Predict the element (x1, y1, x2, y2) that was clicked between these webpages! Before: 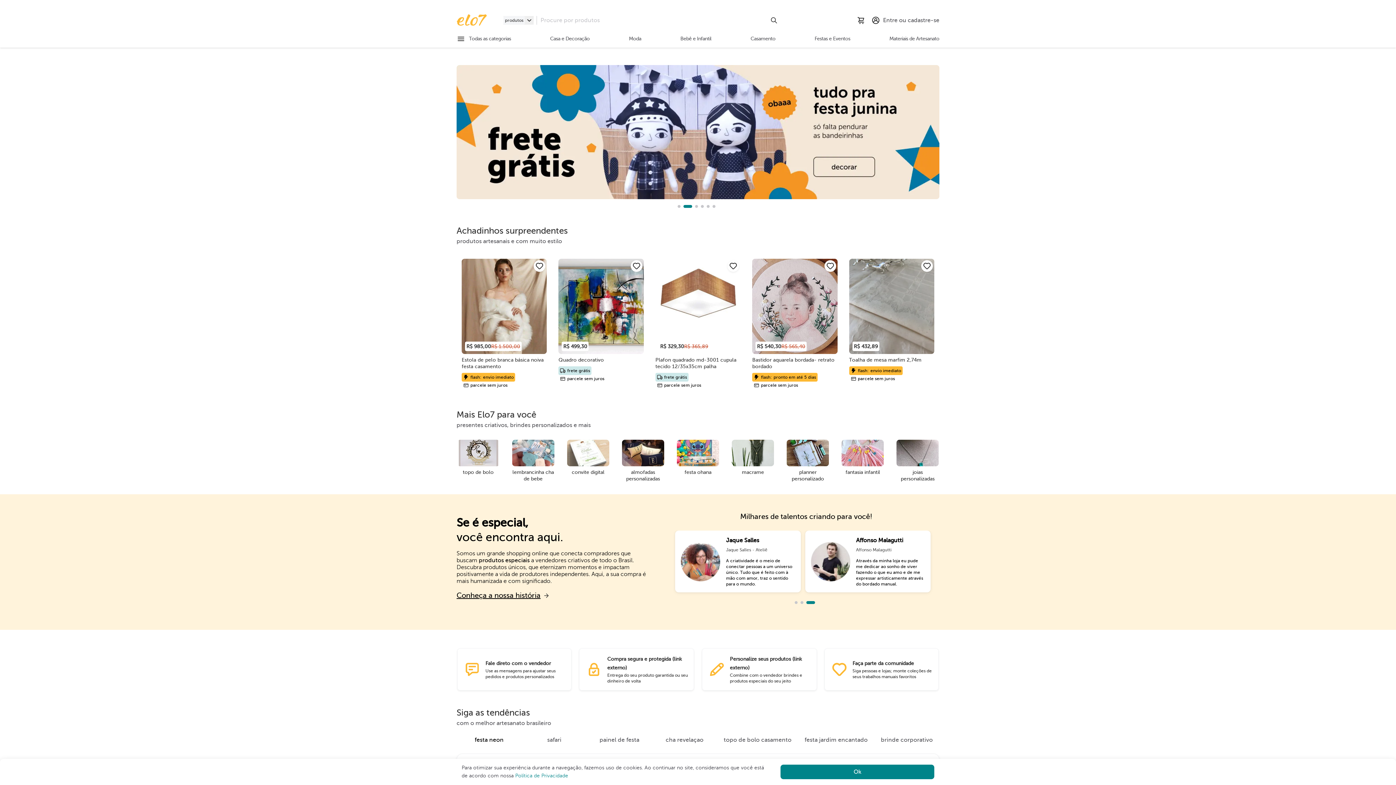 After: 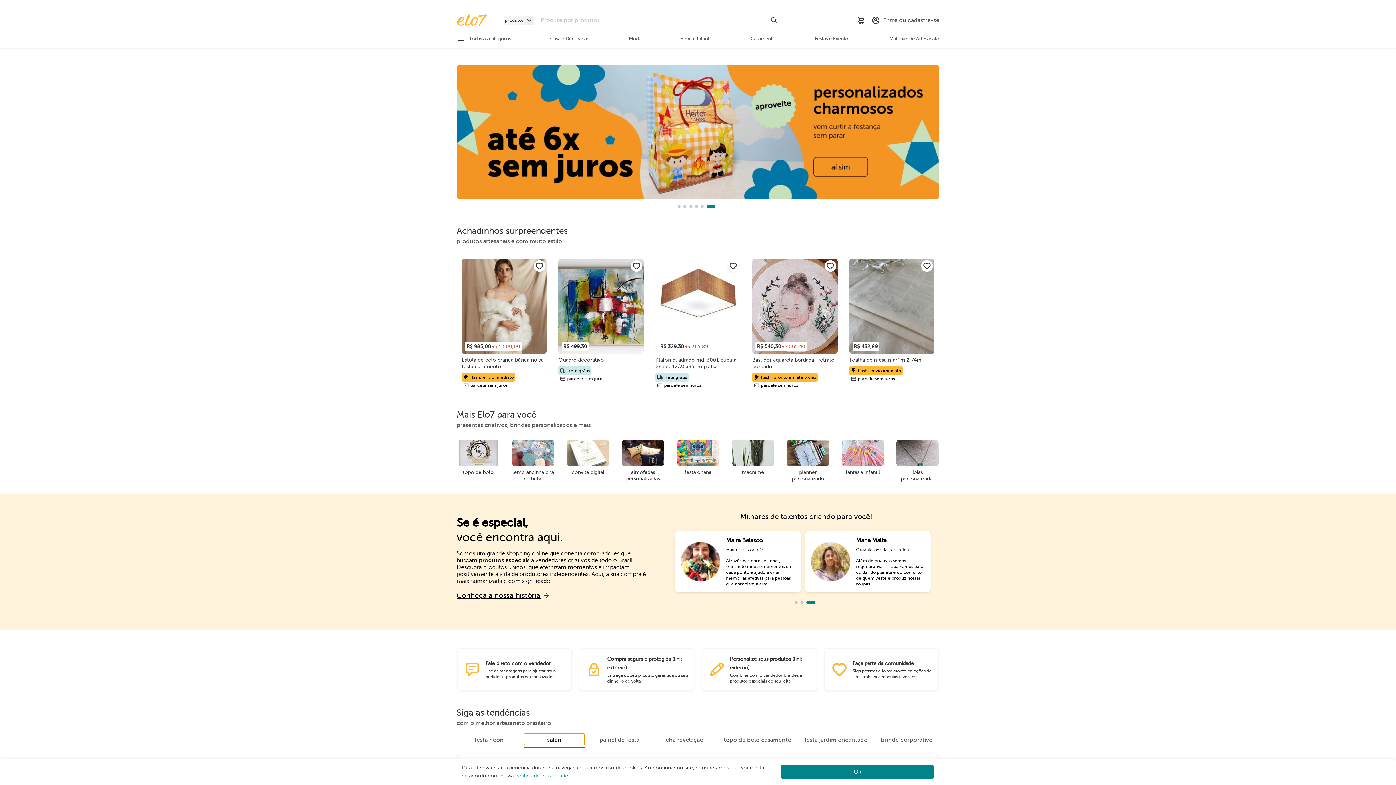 Action: label: safari bbox: (524, 734, 584, 745)